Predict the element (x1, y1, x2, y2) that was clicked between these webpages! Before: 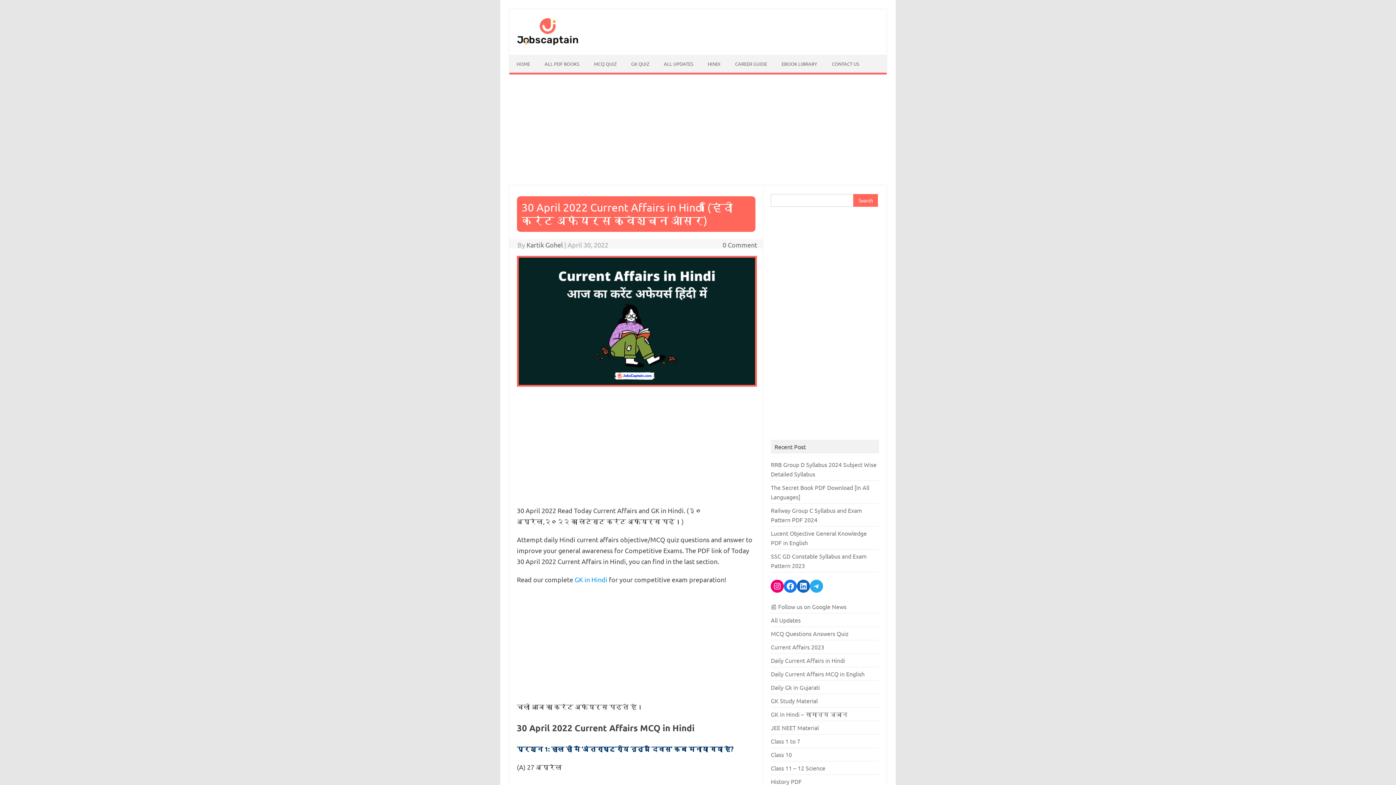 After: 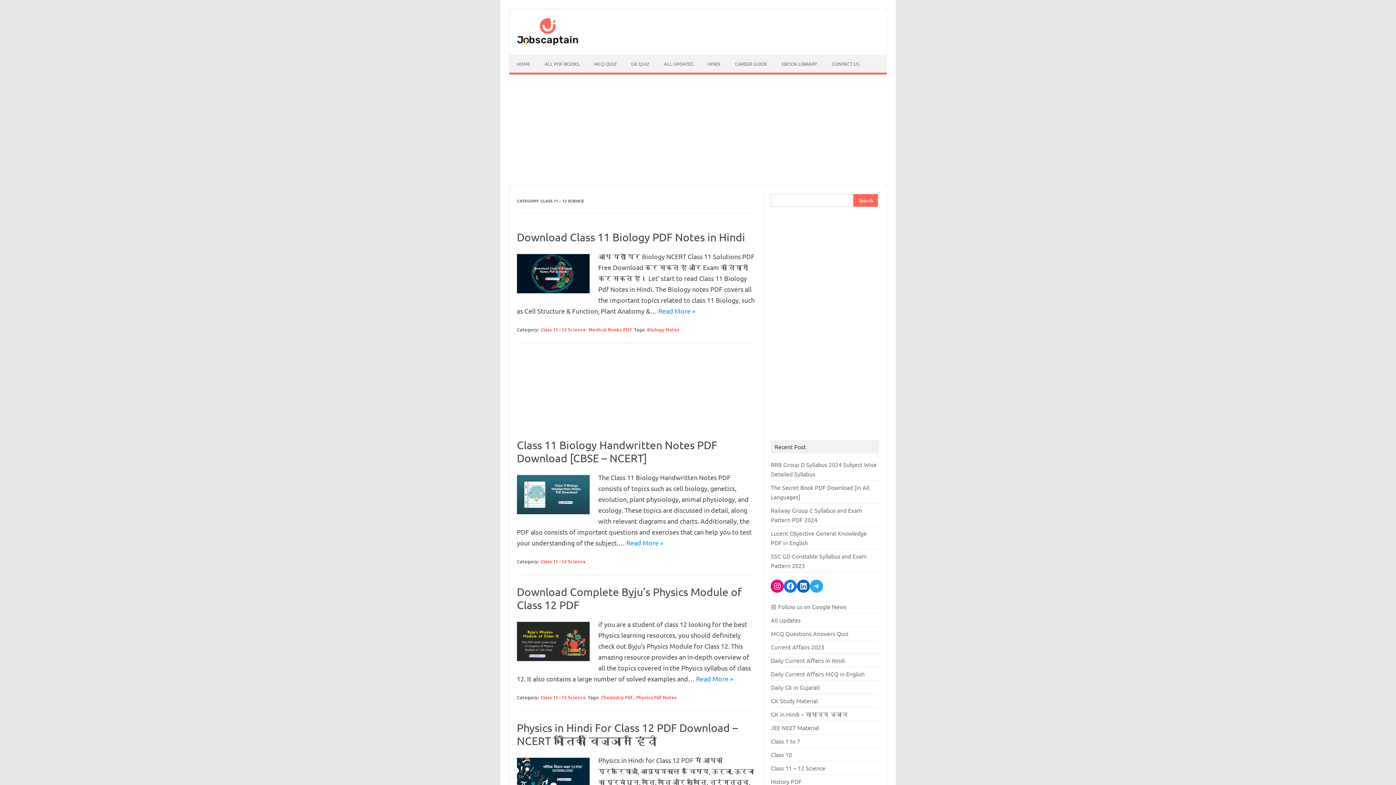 Action: label: Class 11 – 12 Science bbox: (771, 764, 825, 772)